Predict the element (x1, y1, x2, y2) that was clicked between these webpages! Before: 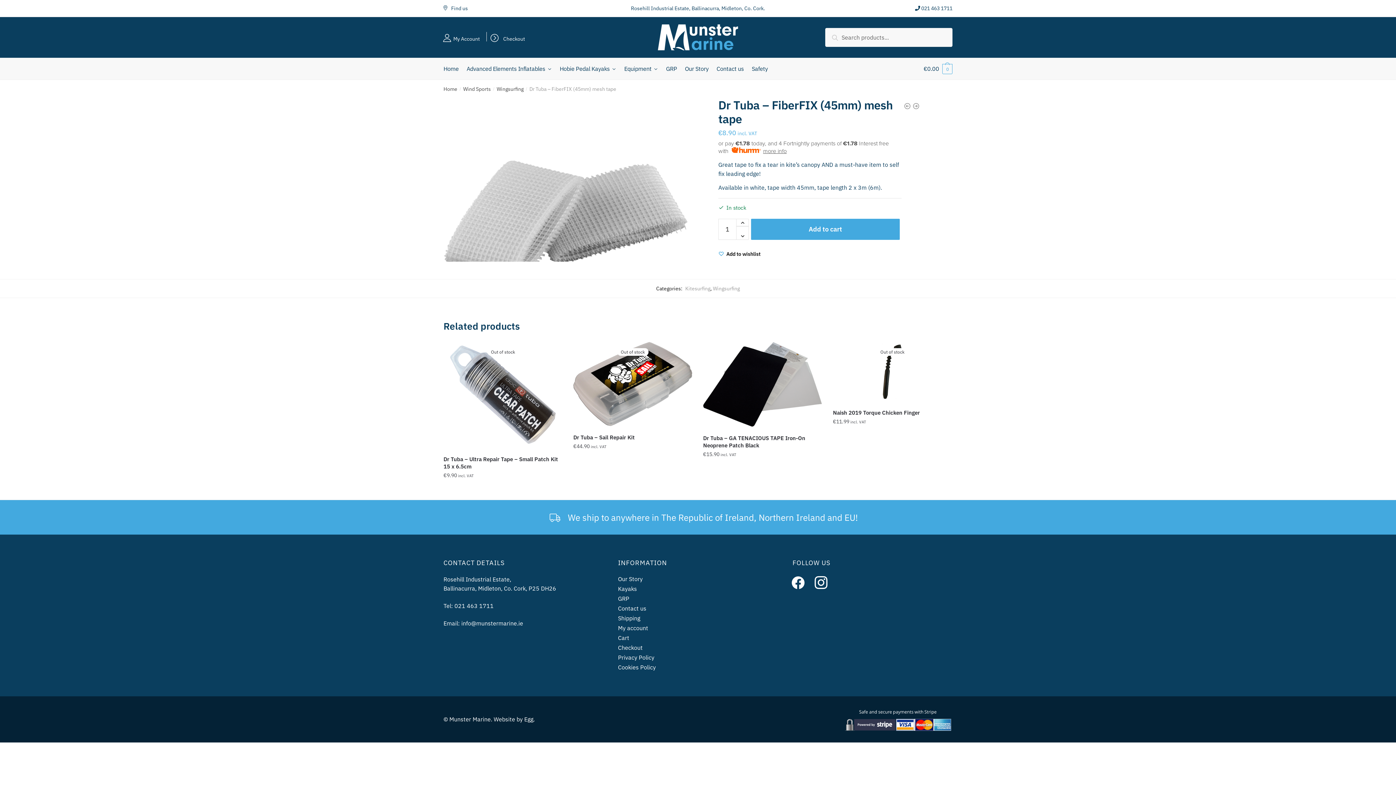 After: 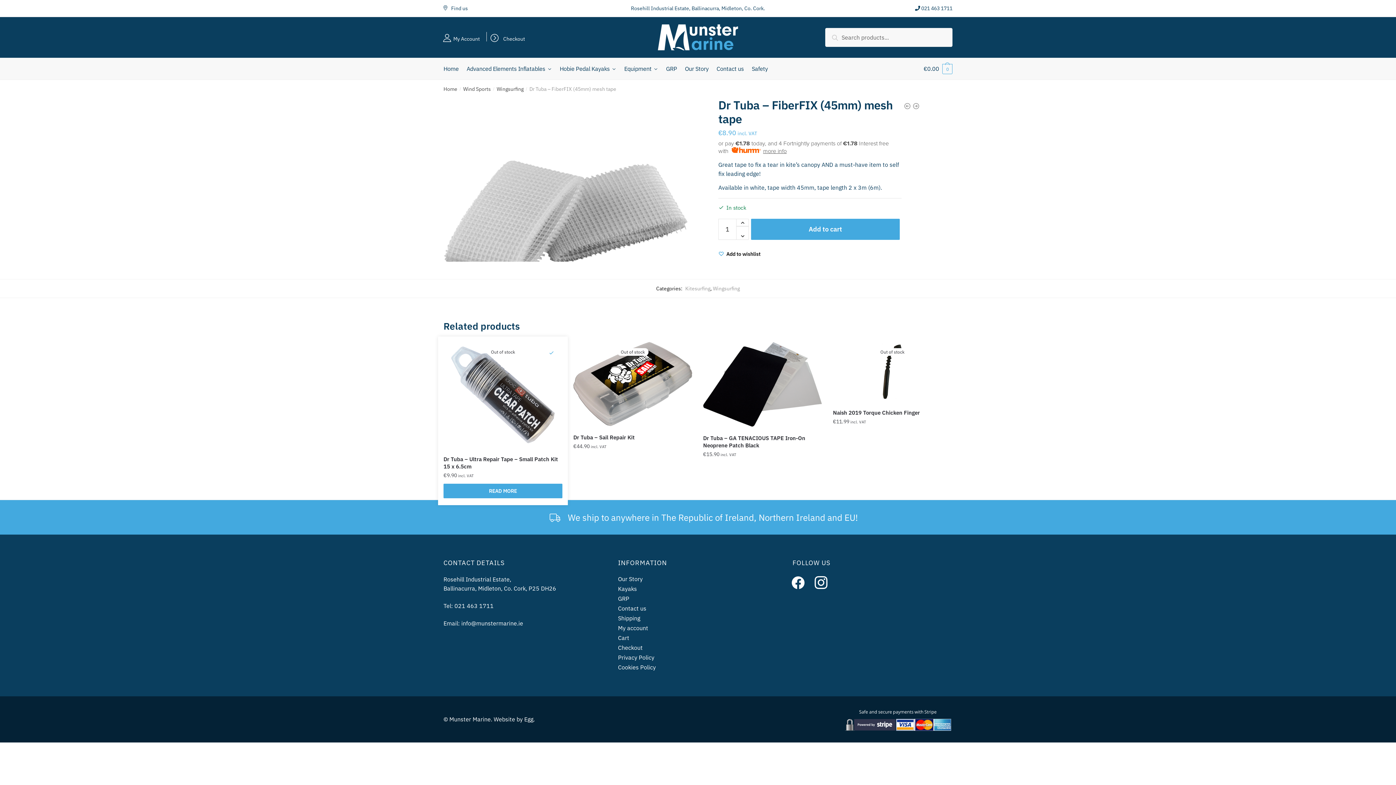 Action: bbox: (546, 347, 557, 358)